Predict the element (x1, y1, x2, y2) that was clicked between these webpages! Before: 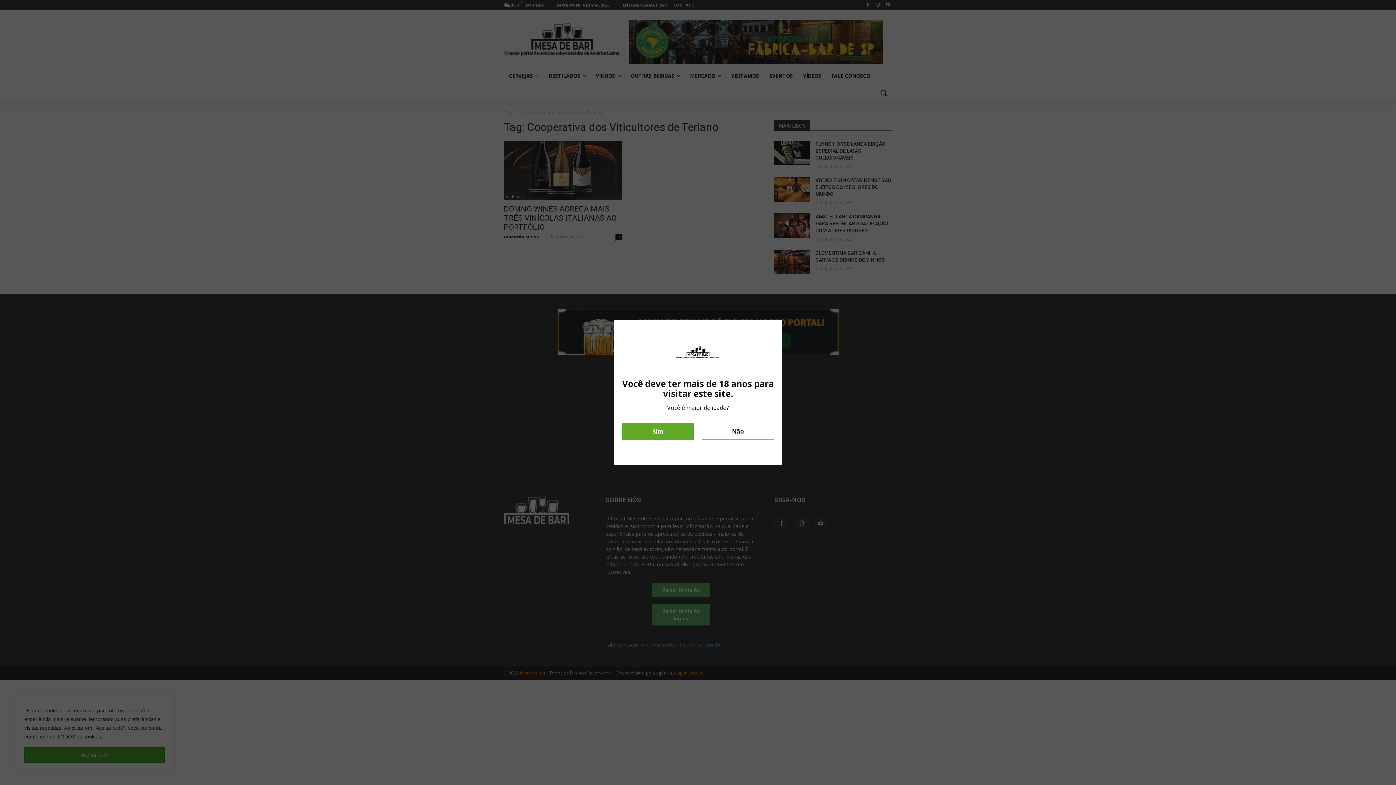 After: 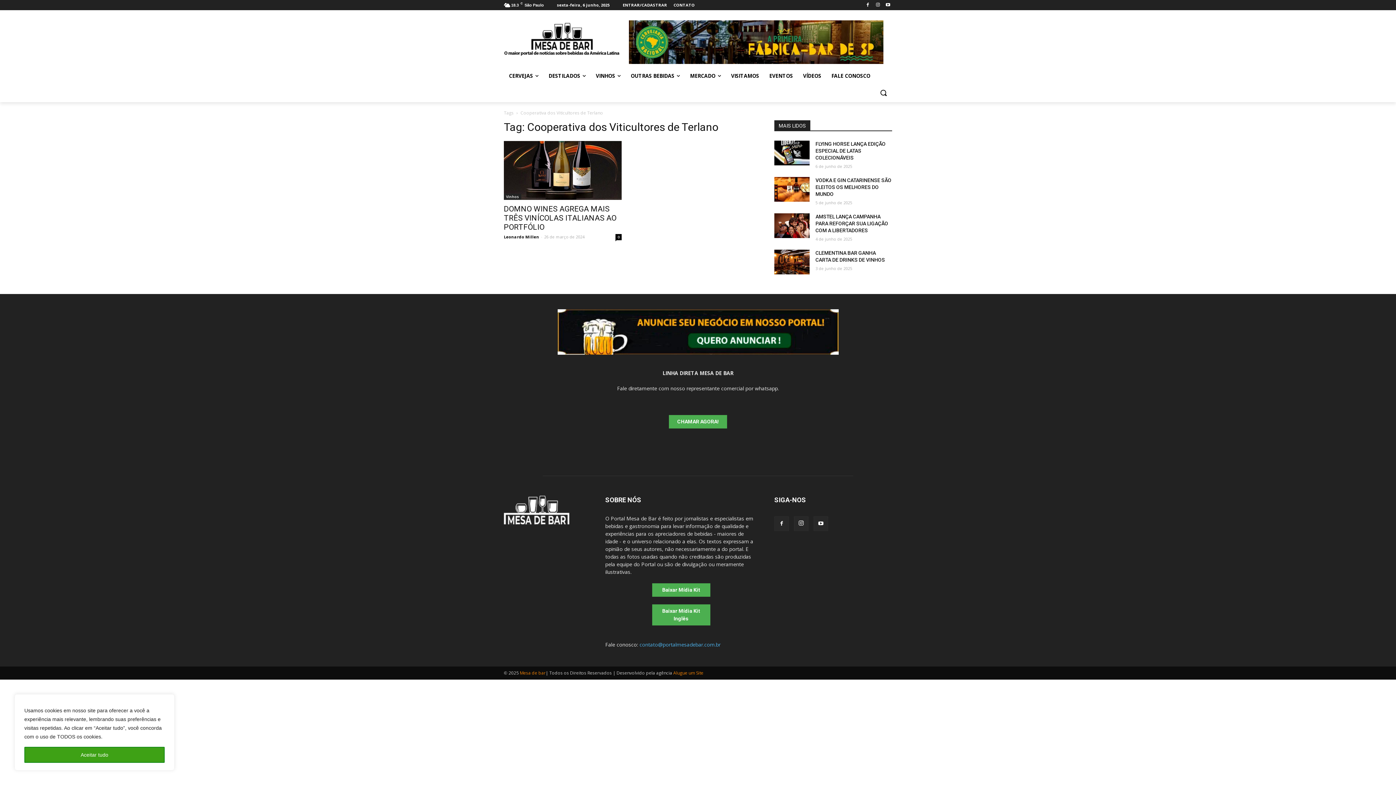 Action: bbox: (621, 423, 694, 440) label: Sim